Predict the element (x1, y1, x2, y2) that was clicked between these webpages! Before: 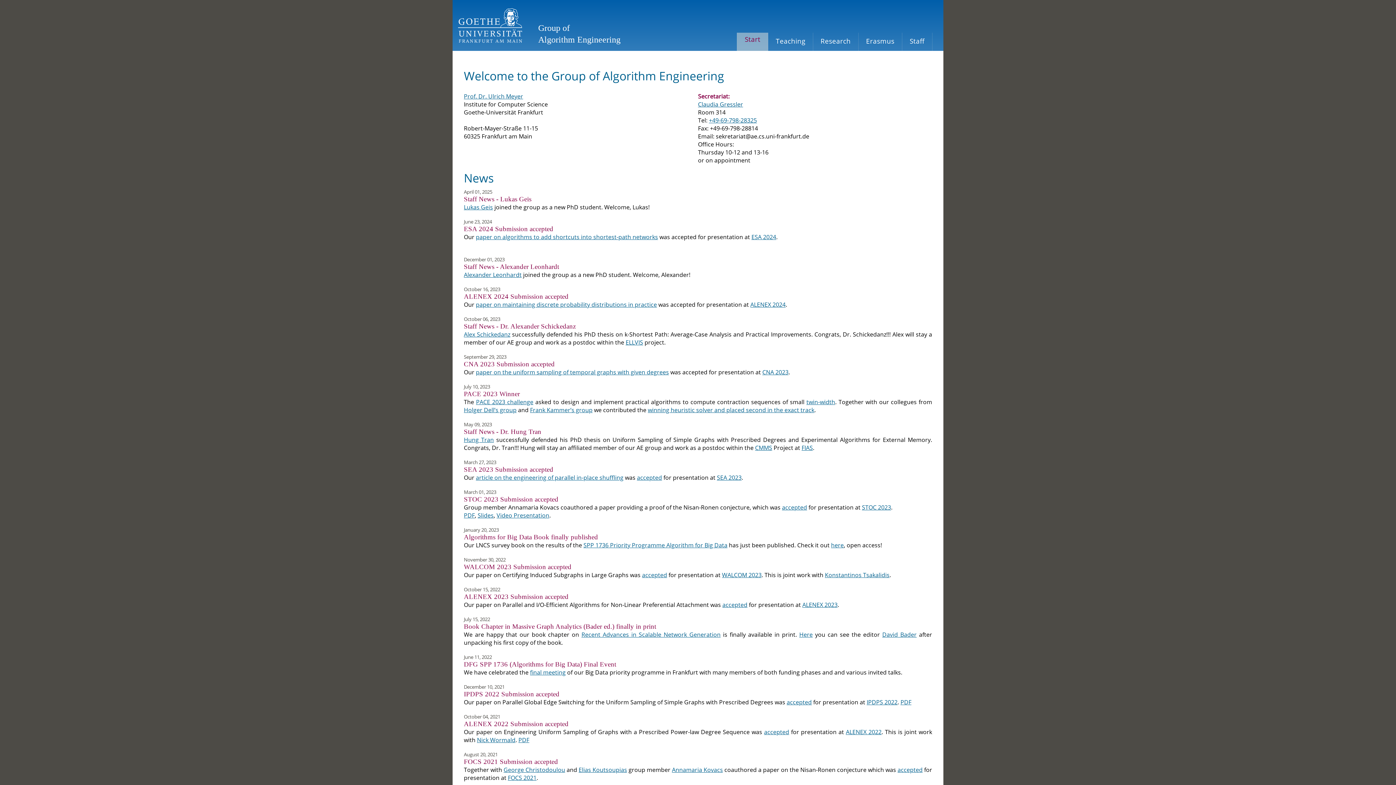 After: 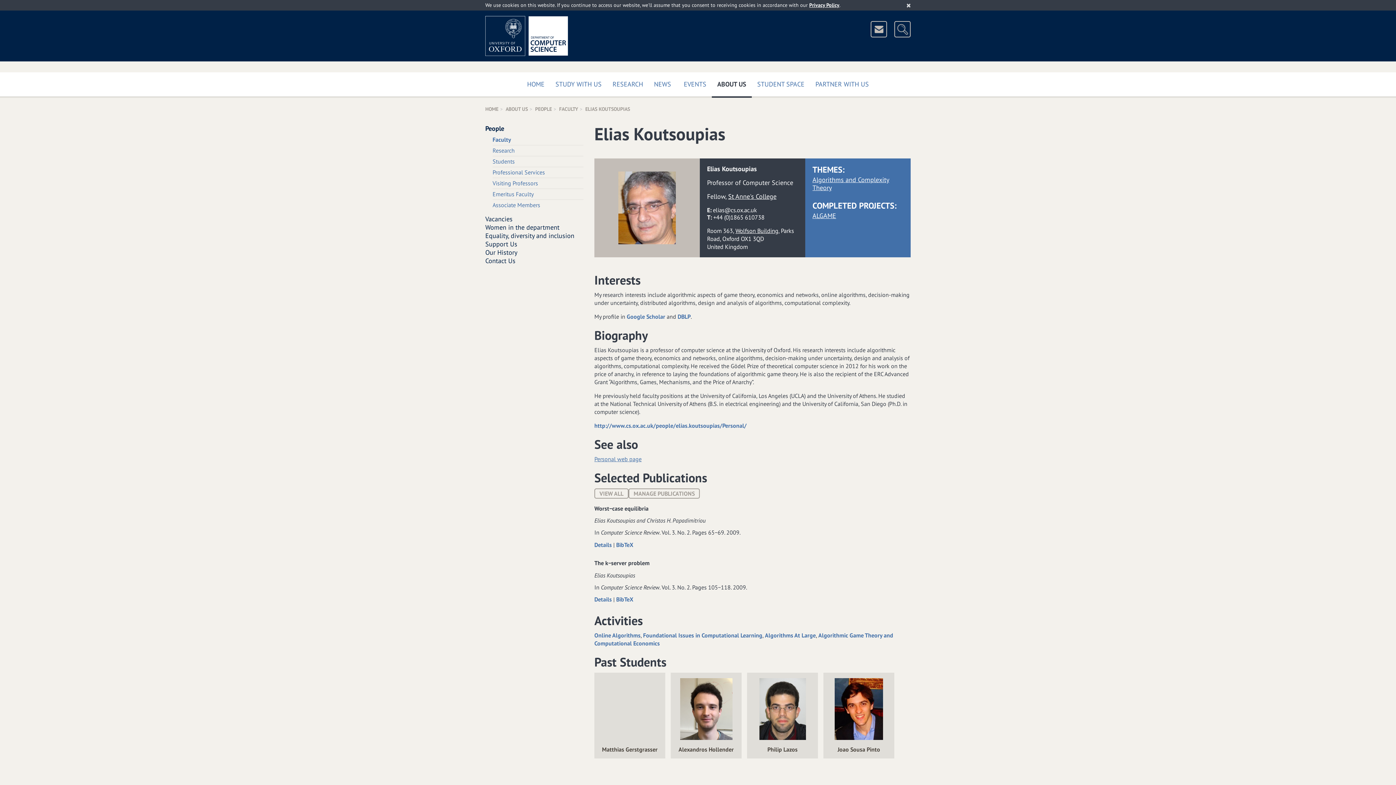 Action: bbox: (578, 766, 627, 774) label: Elias Koutsoupias